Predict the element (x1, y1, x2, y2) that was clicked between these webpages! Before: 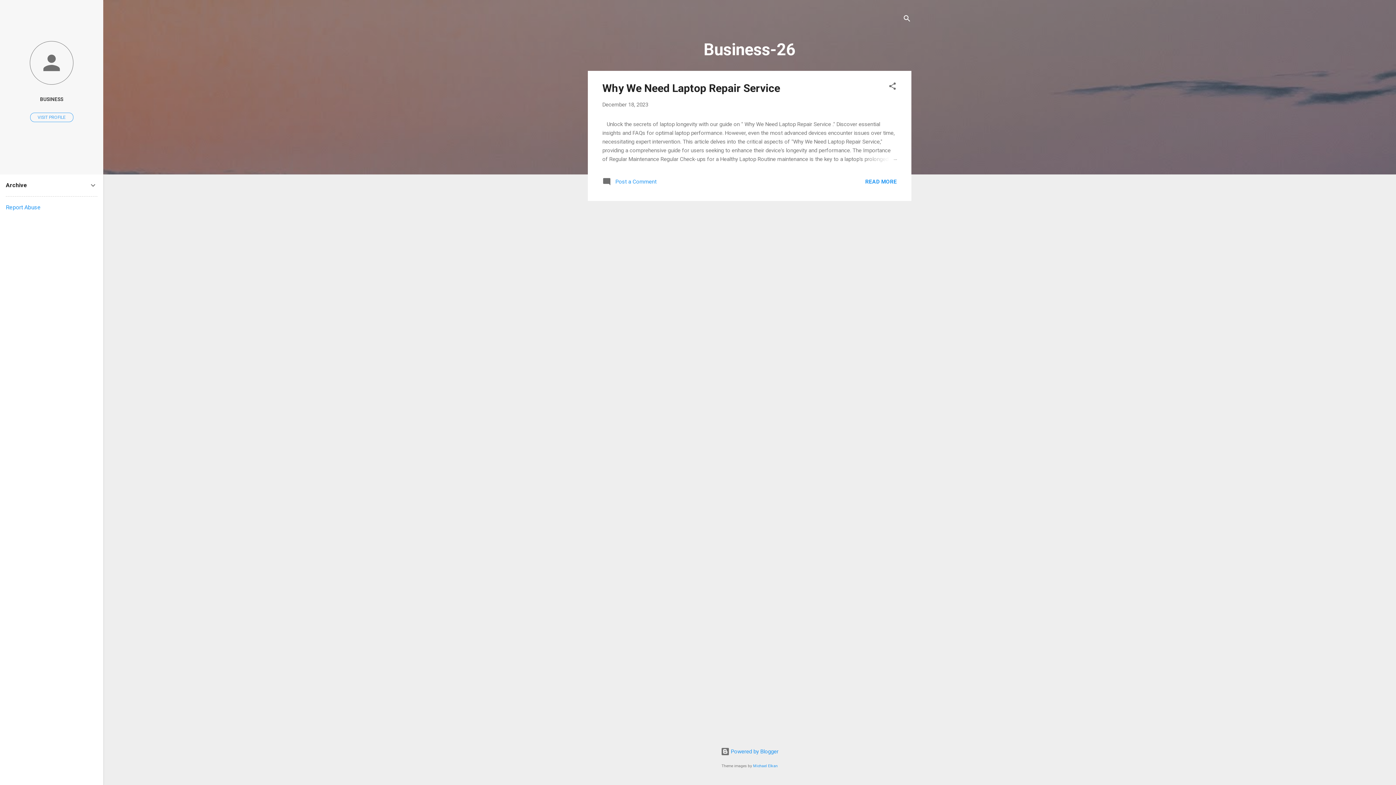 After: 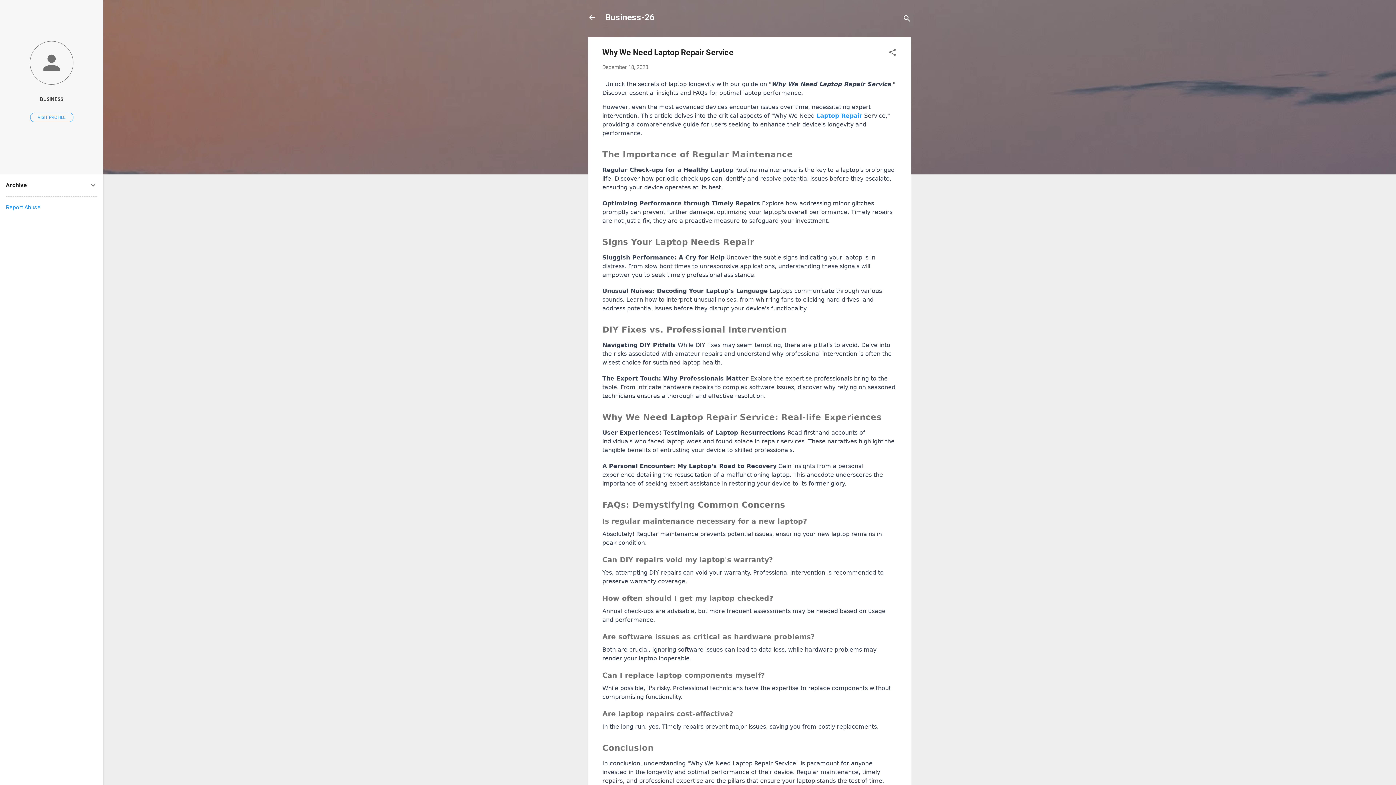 Action: bbox: (862, 154, 897, 163)